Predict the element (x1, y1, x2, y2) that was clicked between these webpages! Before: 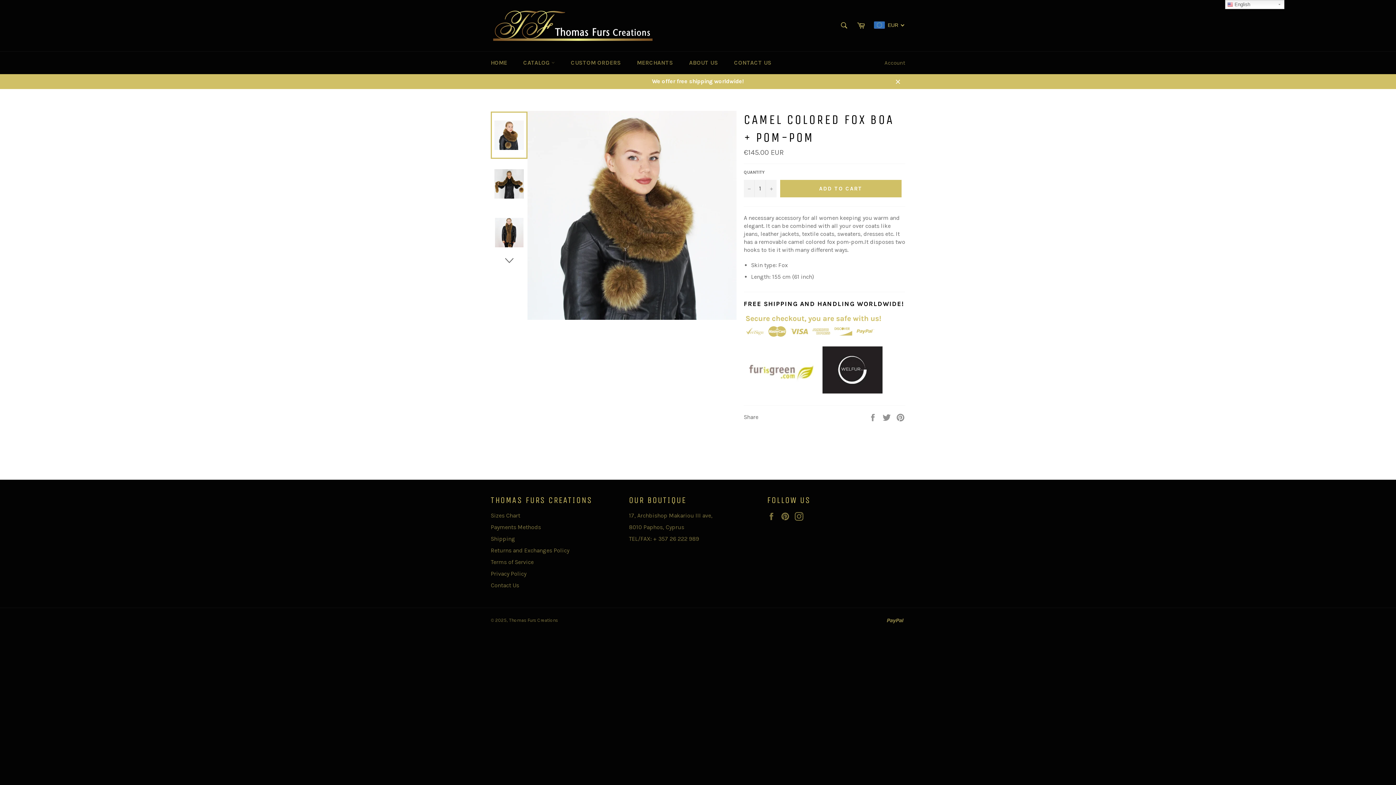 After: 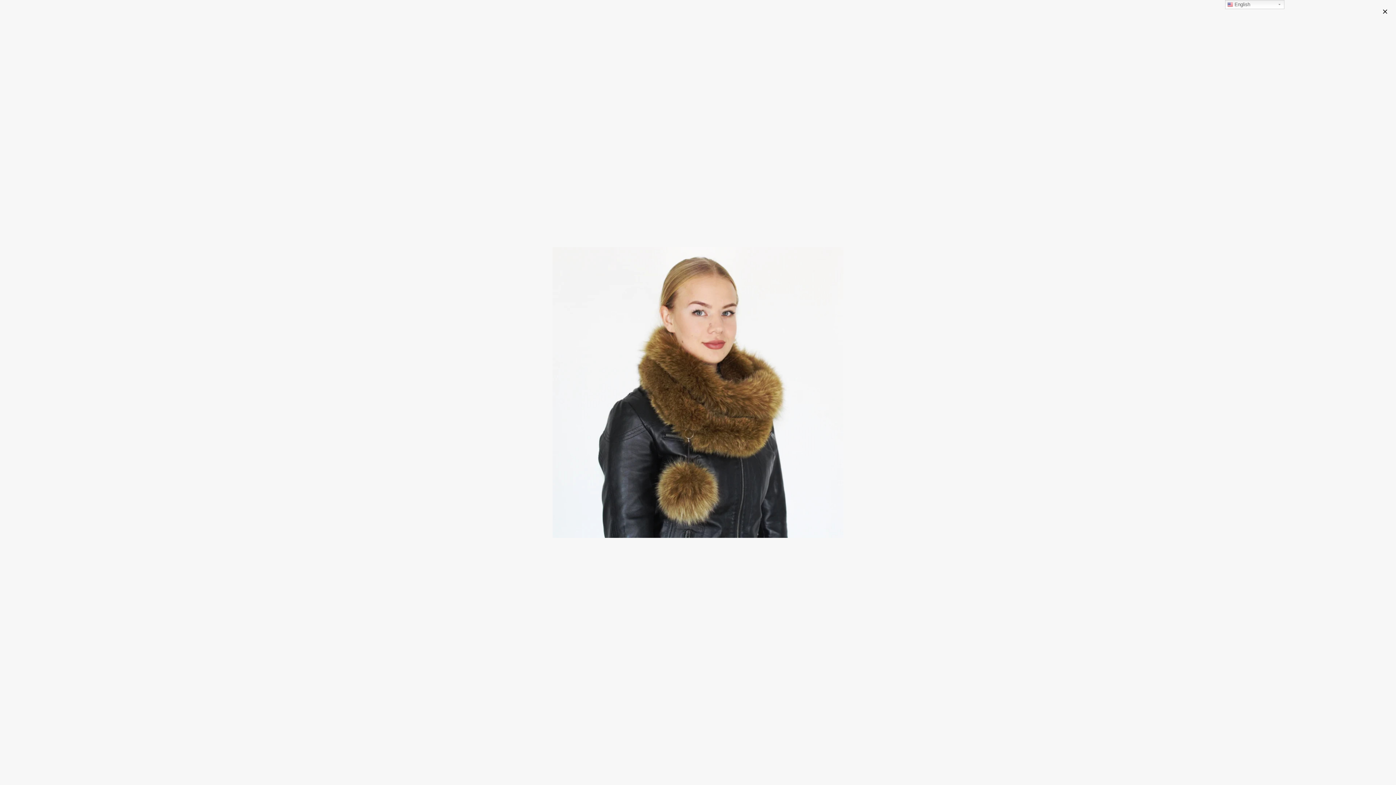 Action: bbox: (527, 314, 736, 321)